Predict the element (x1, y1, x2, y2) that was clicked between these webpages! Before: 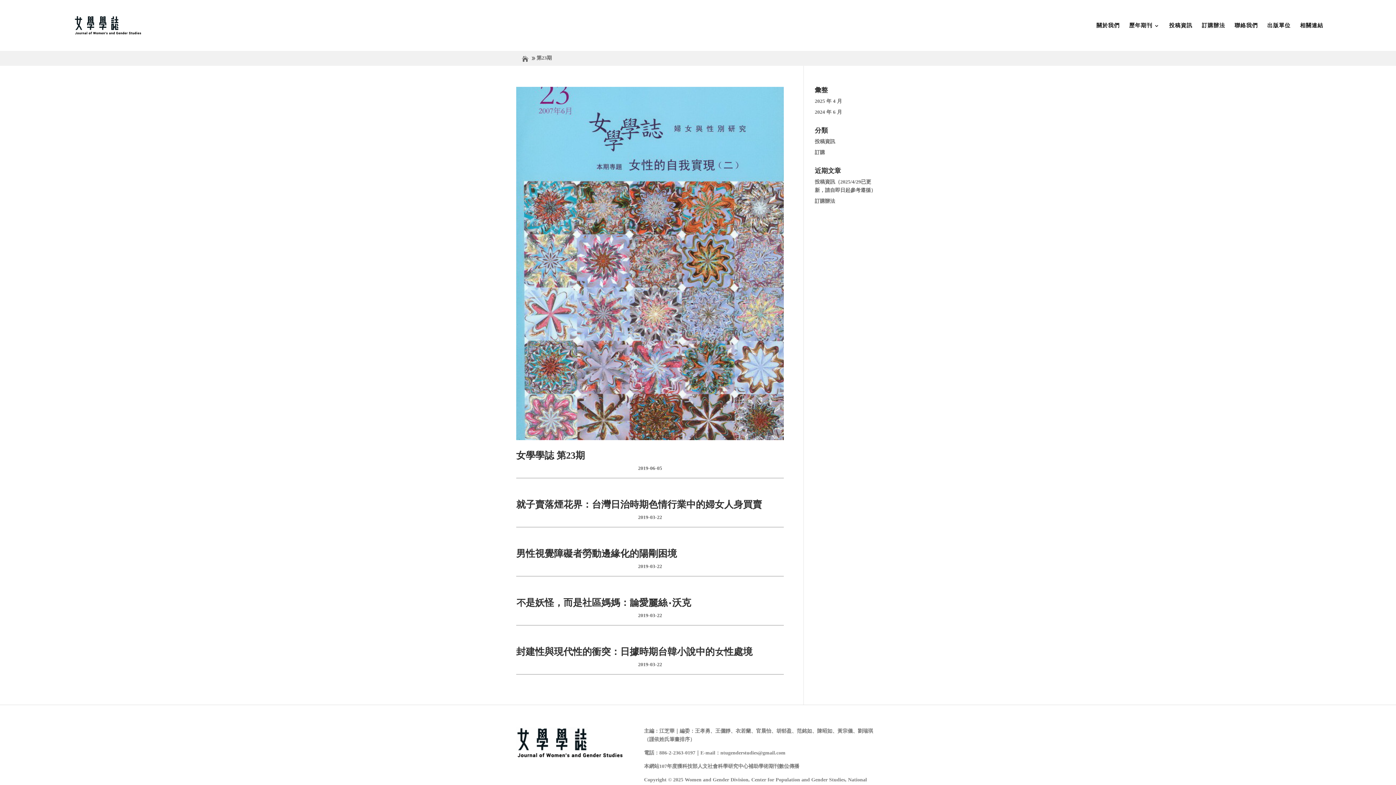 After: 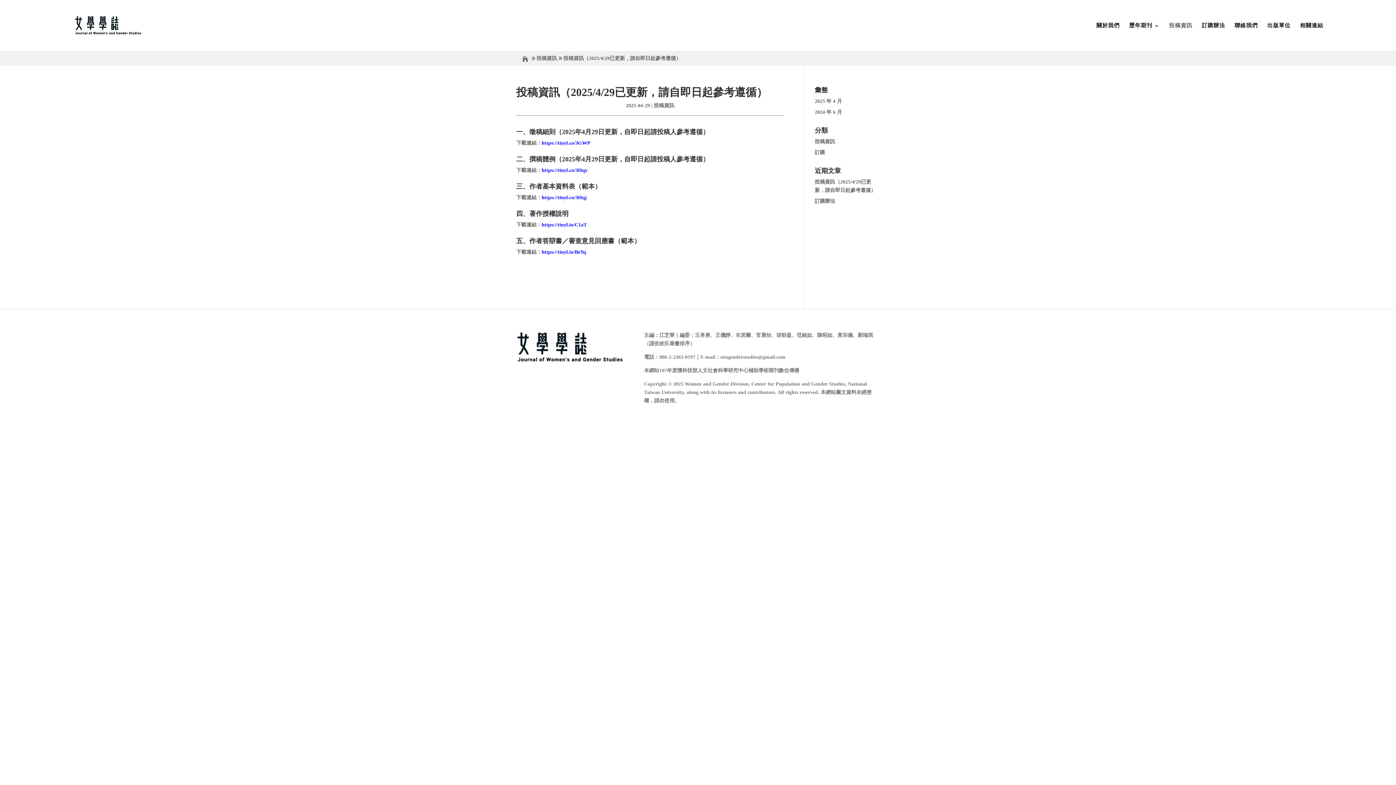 Action: bbox: (1169, 21, 1192, 50) label: 投稿資訊
